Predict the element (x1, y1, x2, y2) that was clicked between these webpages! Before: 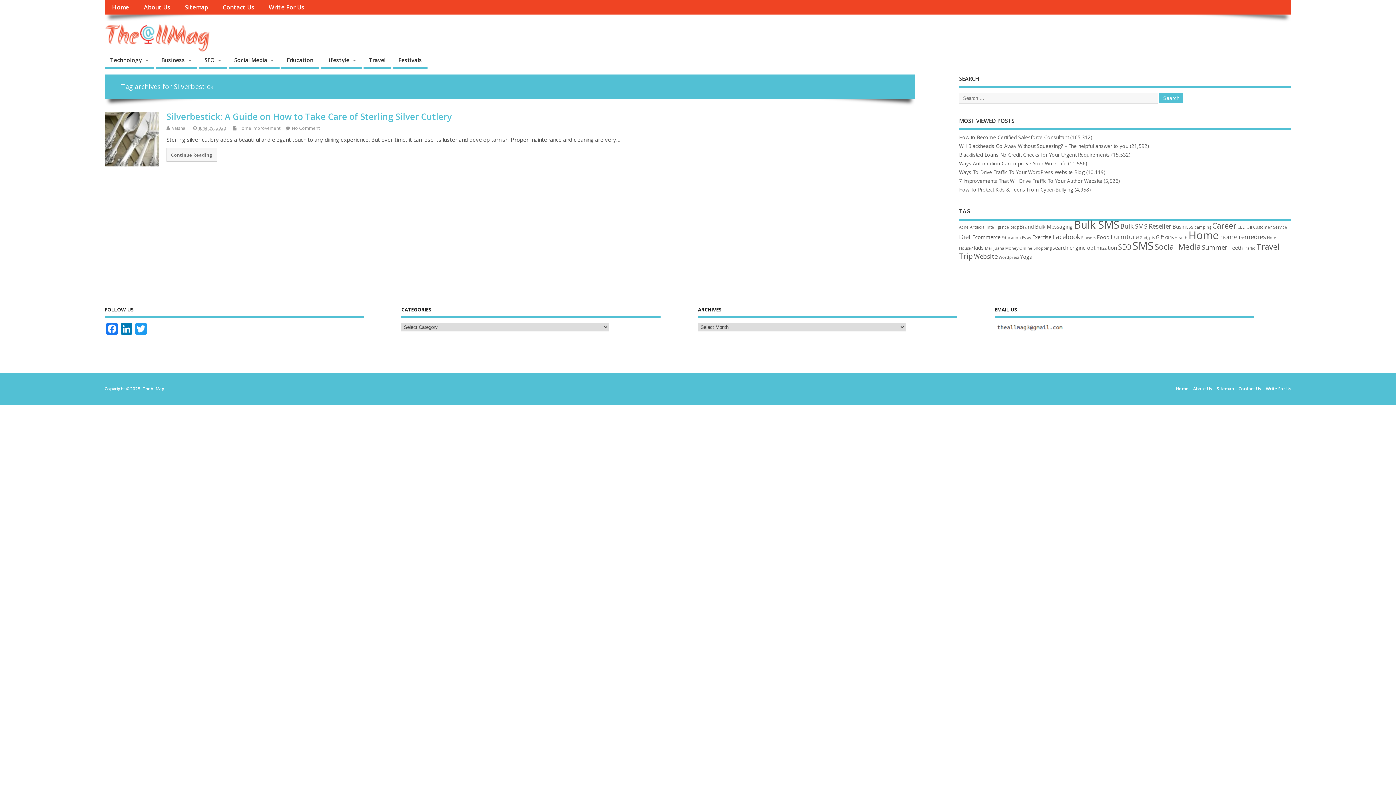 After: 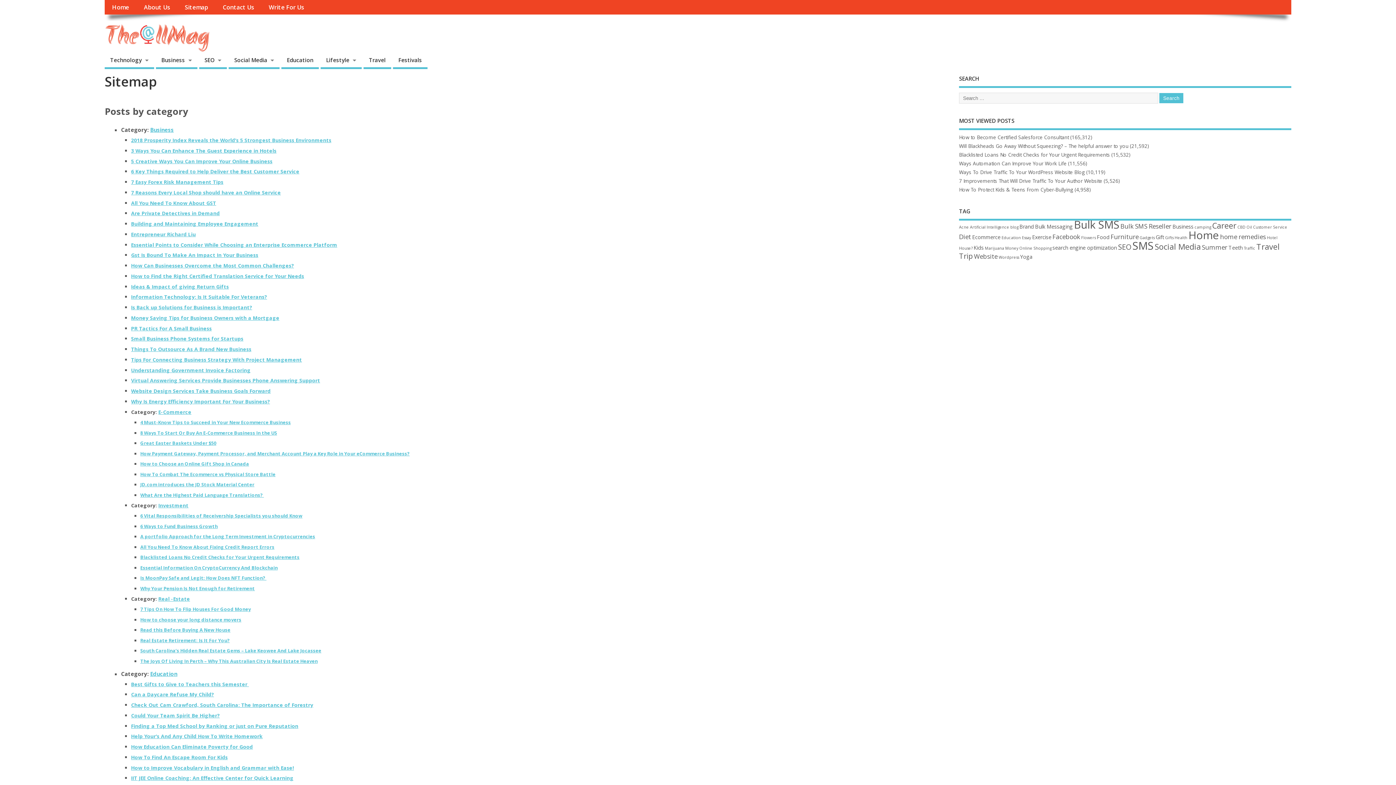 Action: label: Sitemap bbox: (177, 0, 215, 14)